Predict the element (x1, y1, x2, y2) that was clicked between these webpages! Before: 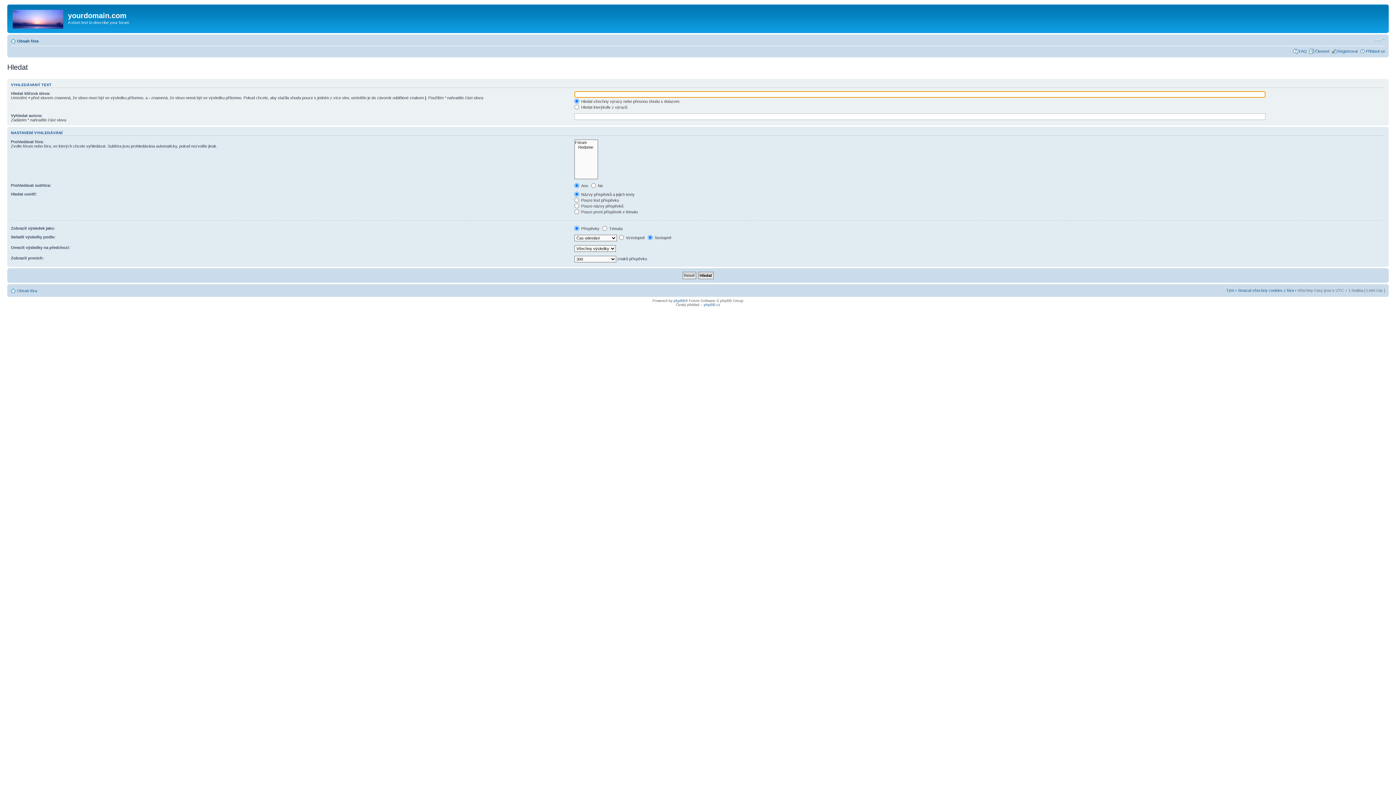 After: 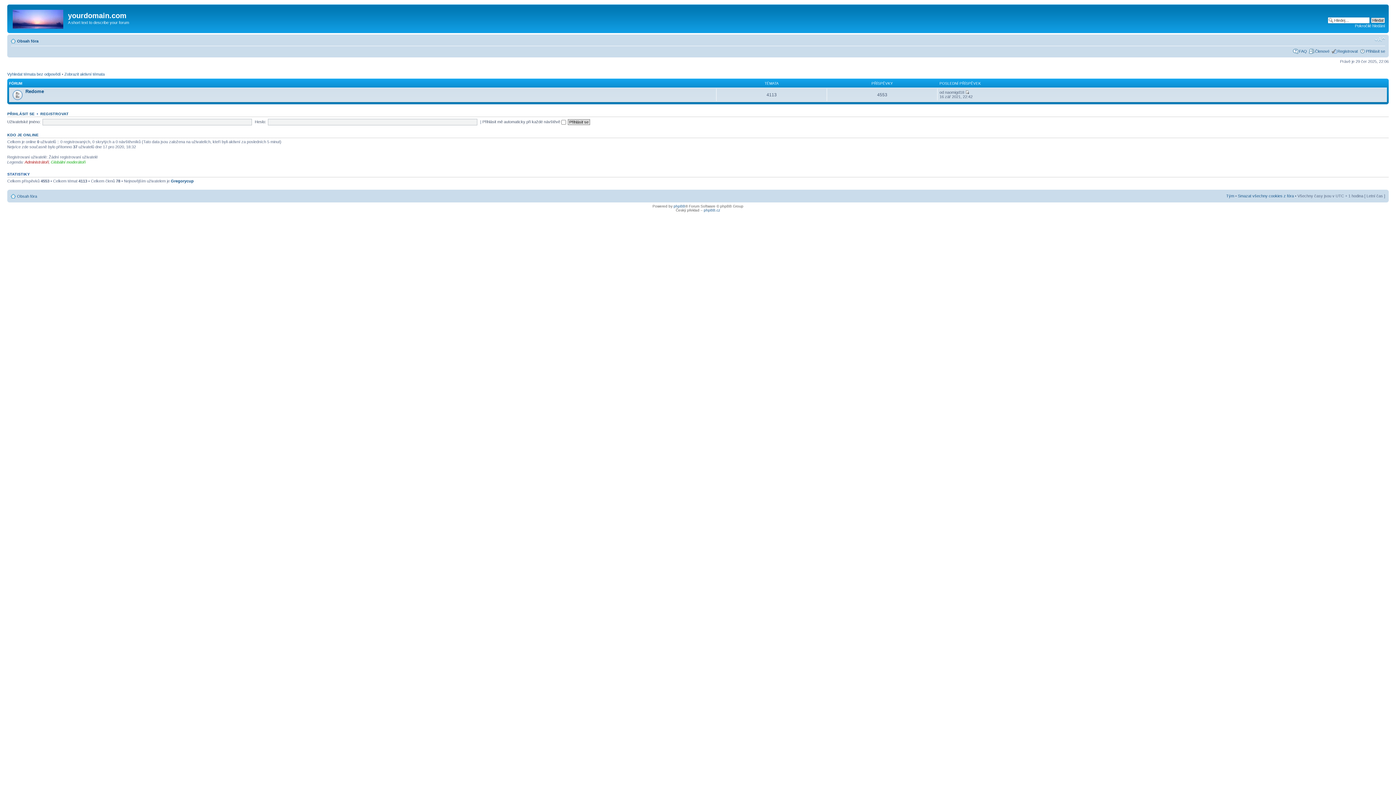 Action: bbox: (9, 6, 68, 29)